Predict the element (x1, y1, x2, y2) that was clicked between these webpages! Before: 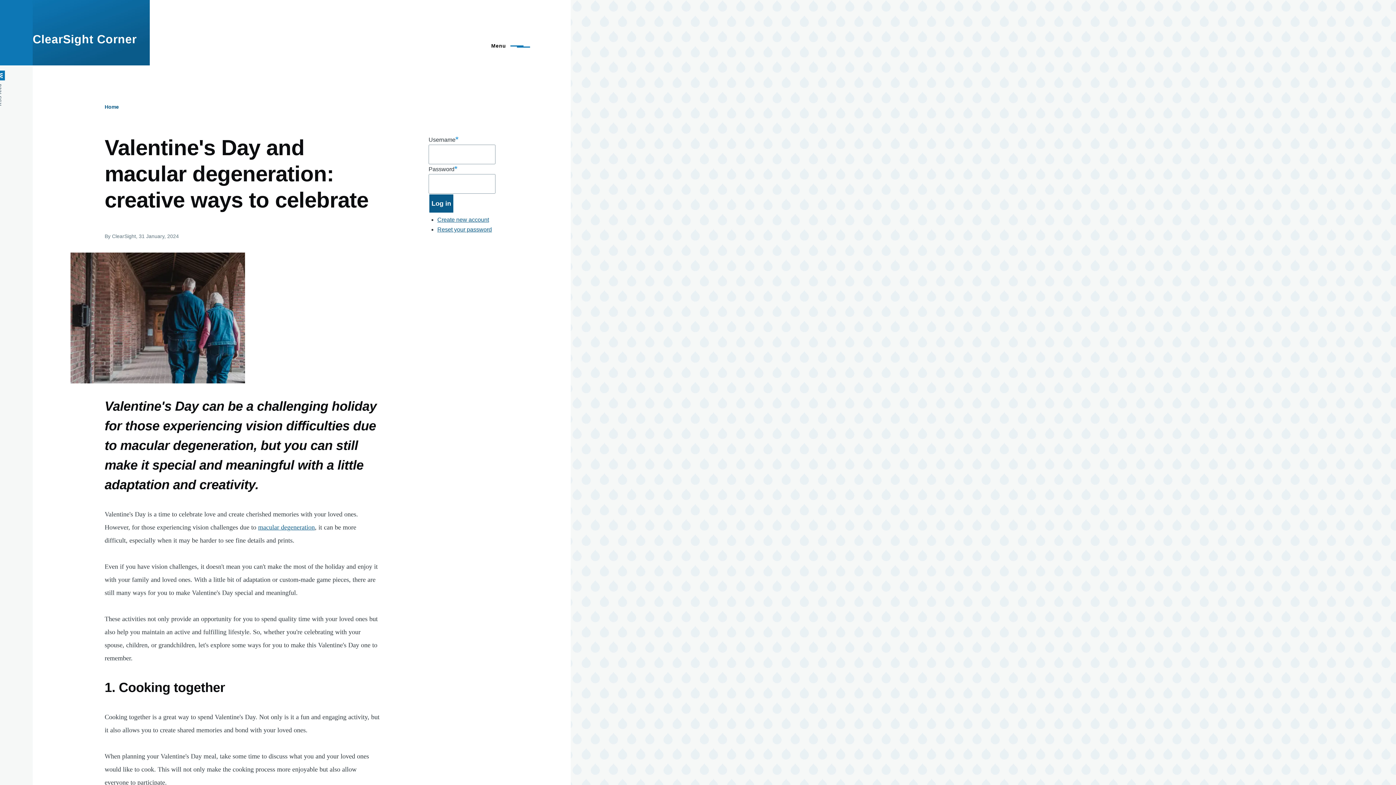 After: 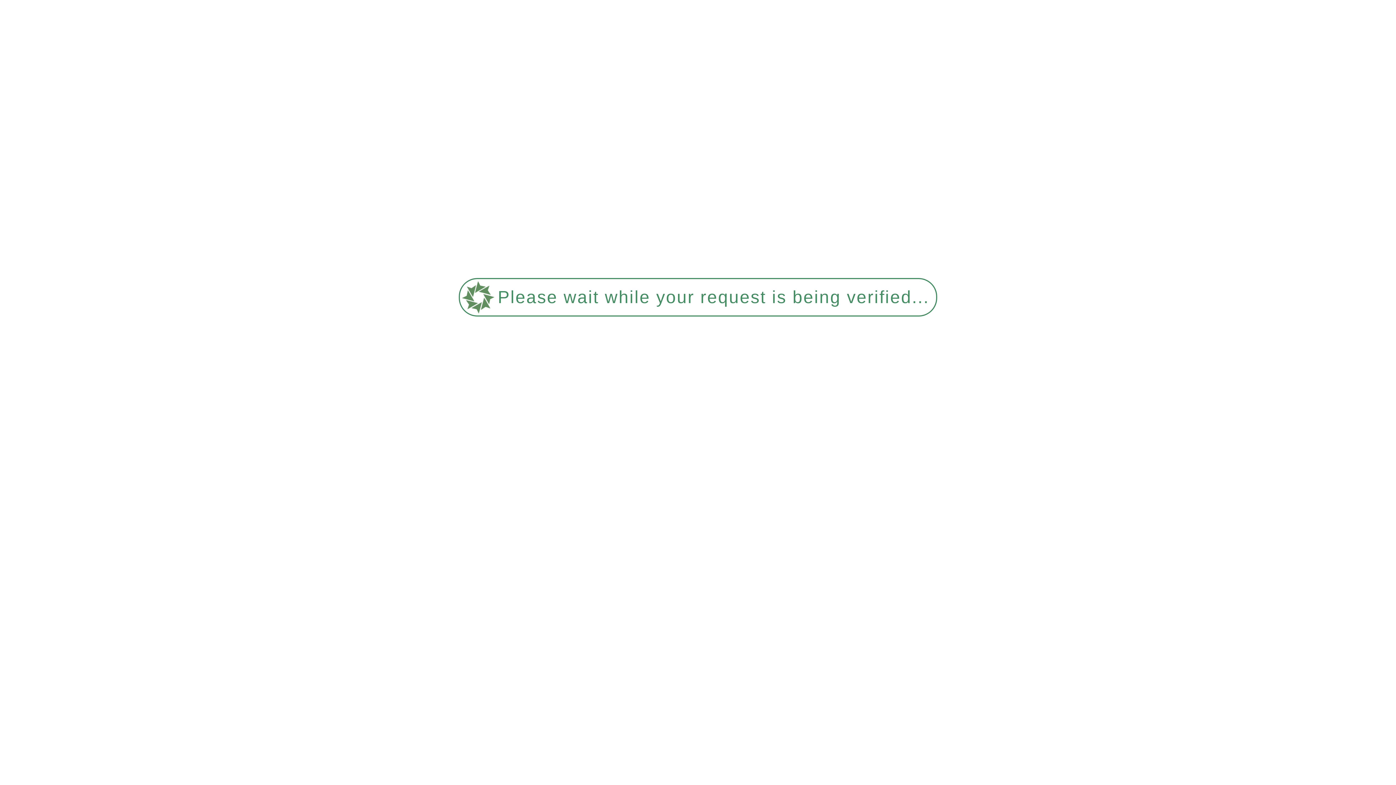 Action: label: ClearSight Corner bbox: (32, 32, 136, 45)